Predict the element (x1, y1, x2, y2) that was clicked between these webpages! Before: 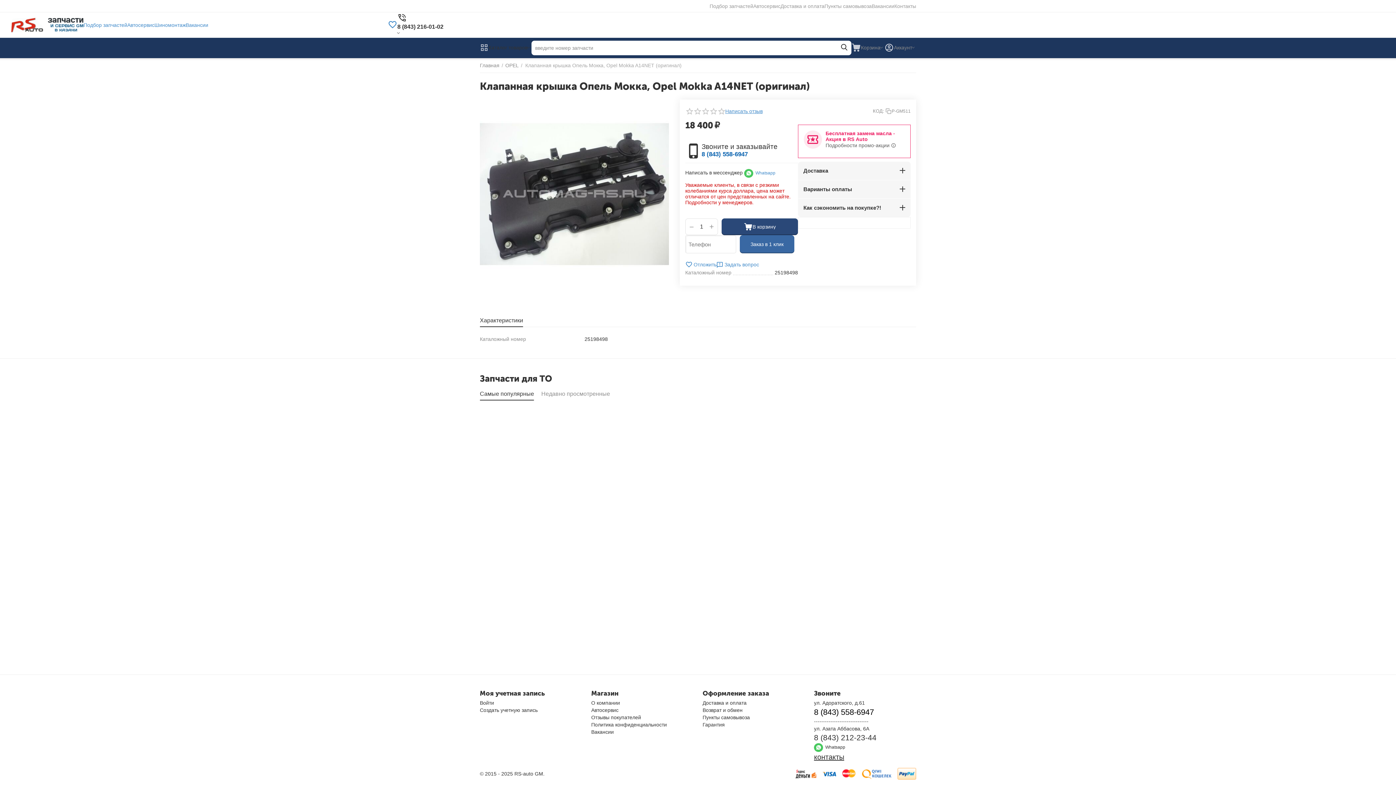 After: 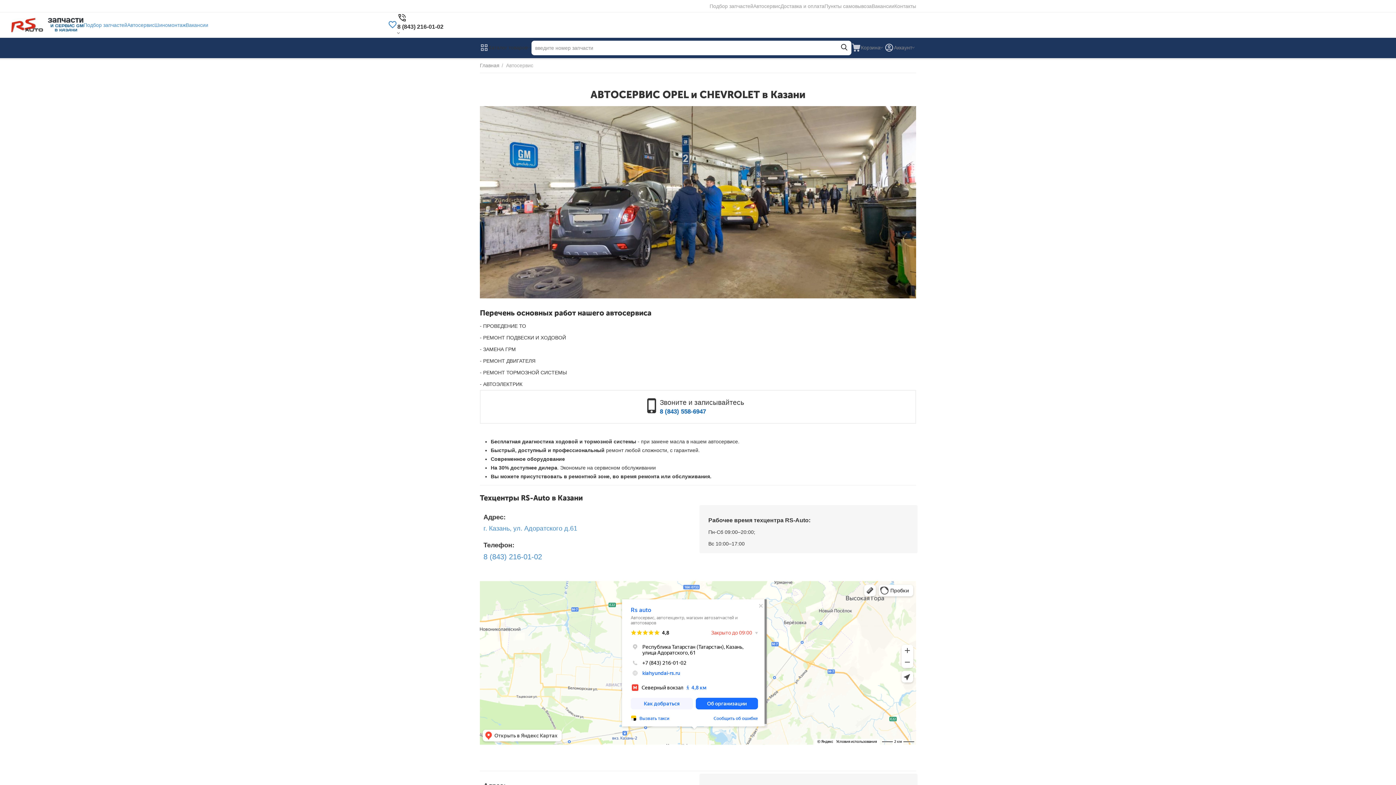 Action: label: Автосервис bbox: (591, 707, 618, 713)